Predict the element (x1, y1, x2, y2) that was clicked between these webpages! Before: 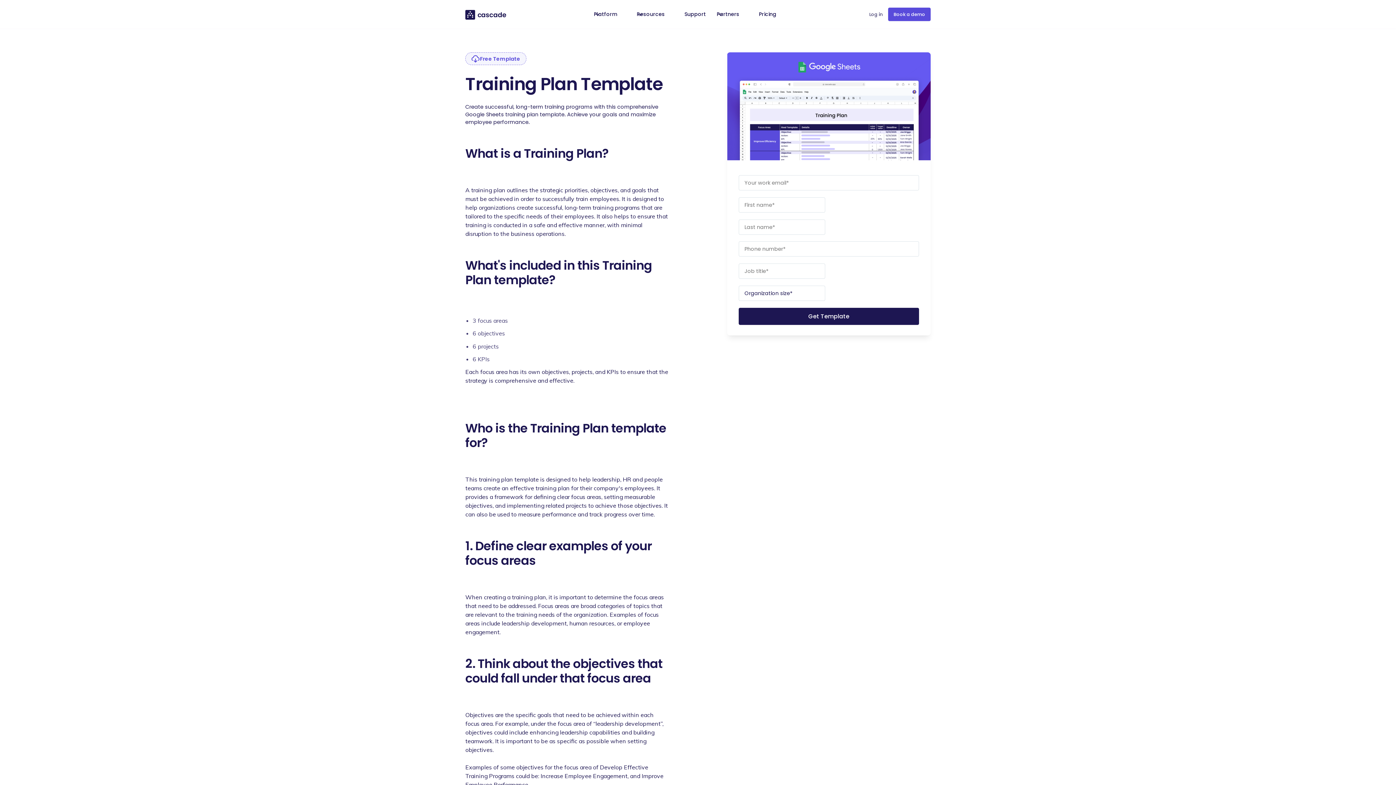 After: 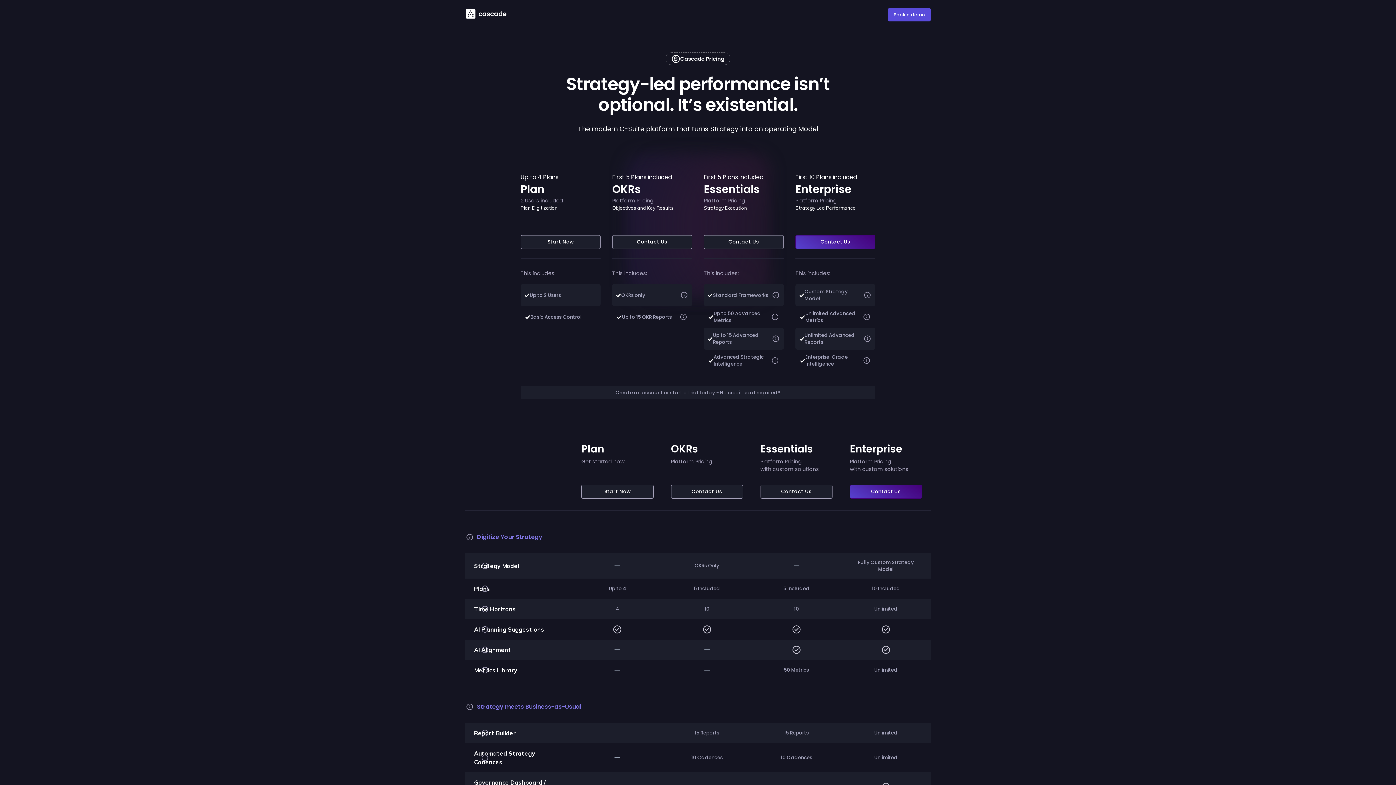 Action: bbox: (754, 0, 782, 29) label: Pricing